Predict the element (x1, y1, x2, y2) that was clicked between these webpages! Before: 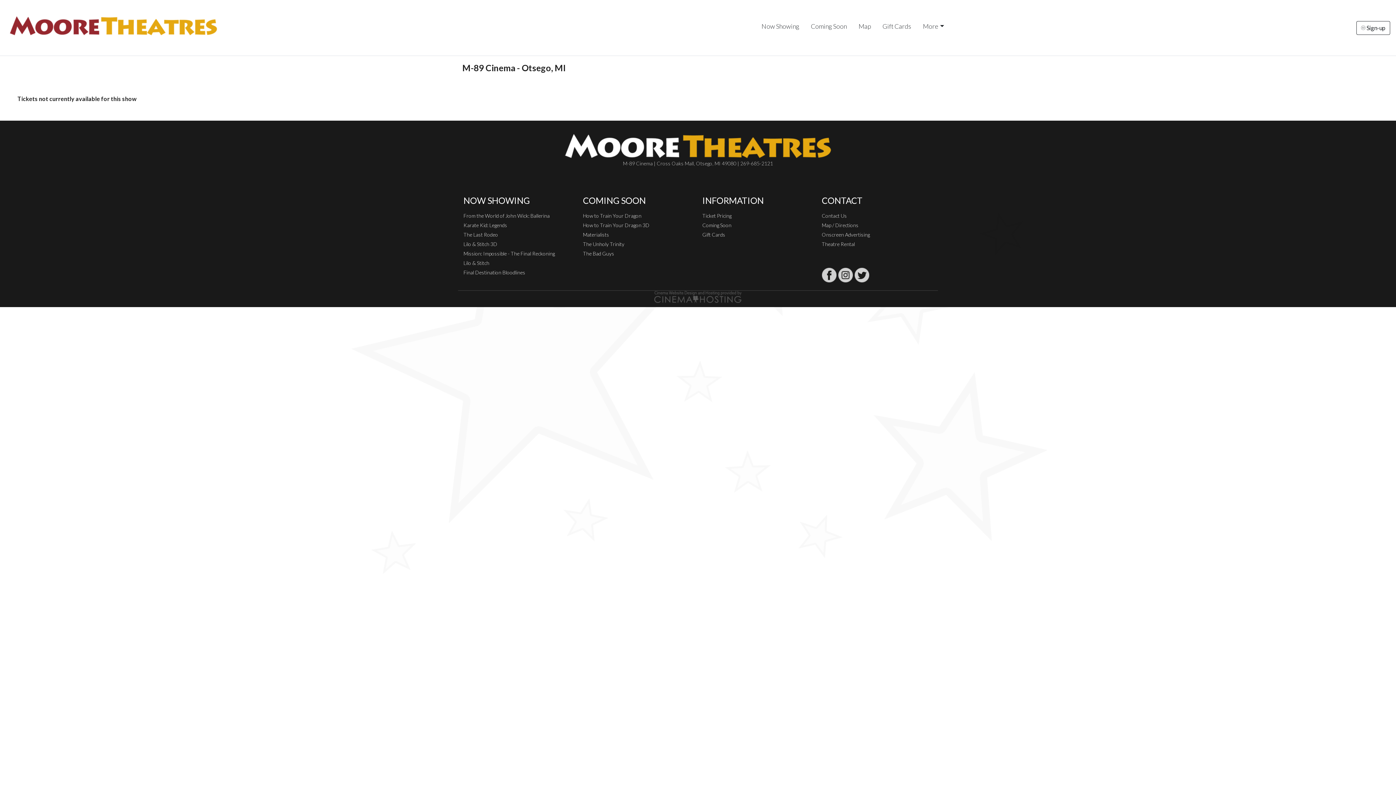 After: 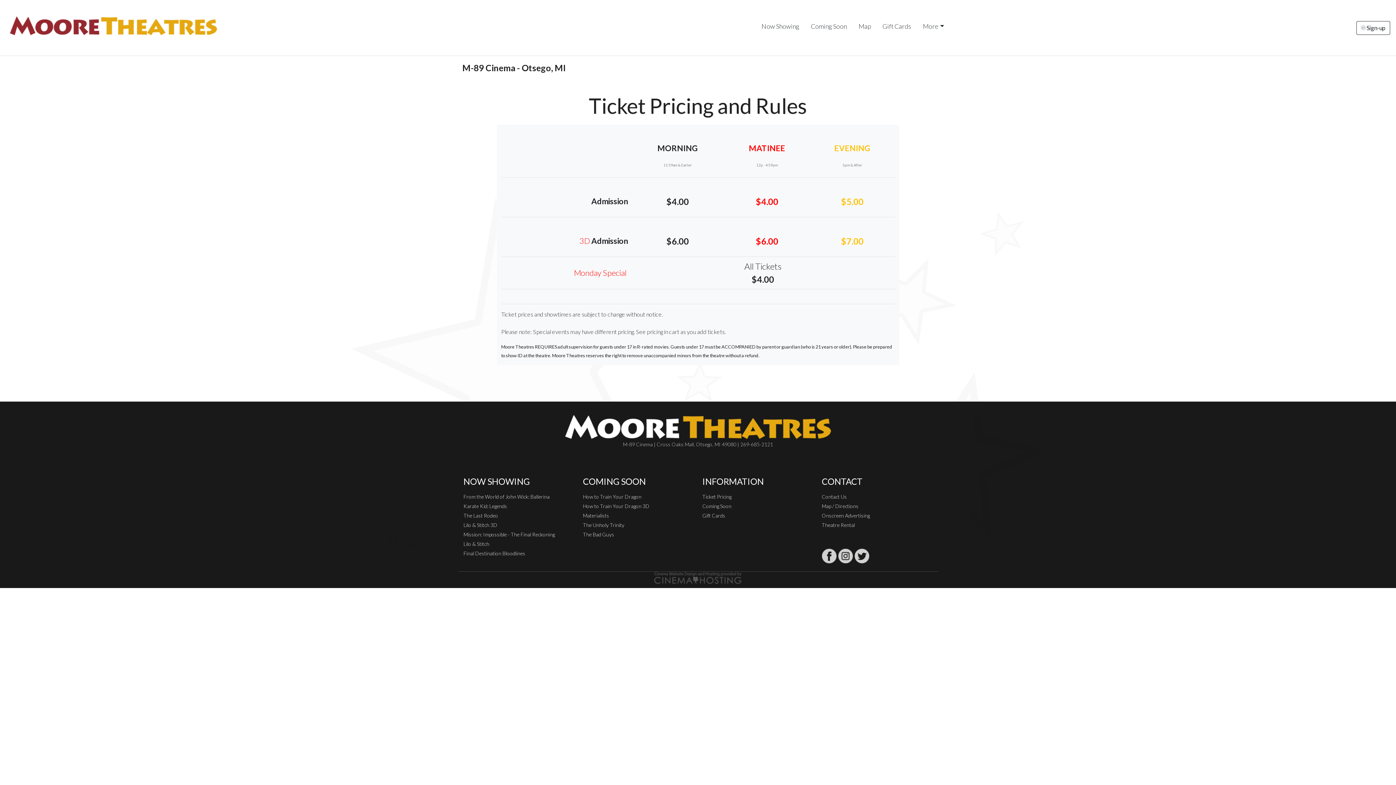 Action: bbox: (702, 212, 731, 218) label: Ticket Pricing